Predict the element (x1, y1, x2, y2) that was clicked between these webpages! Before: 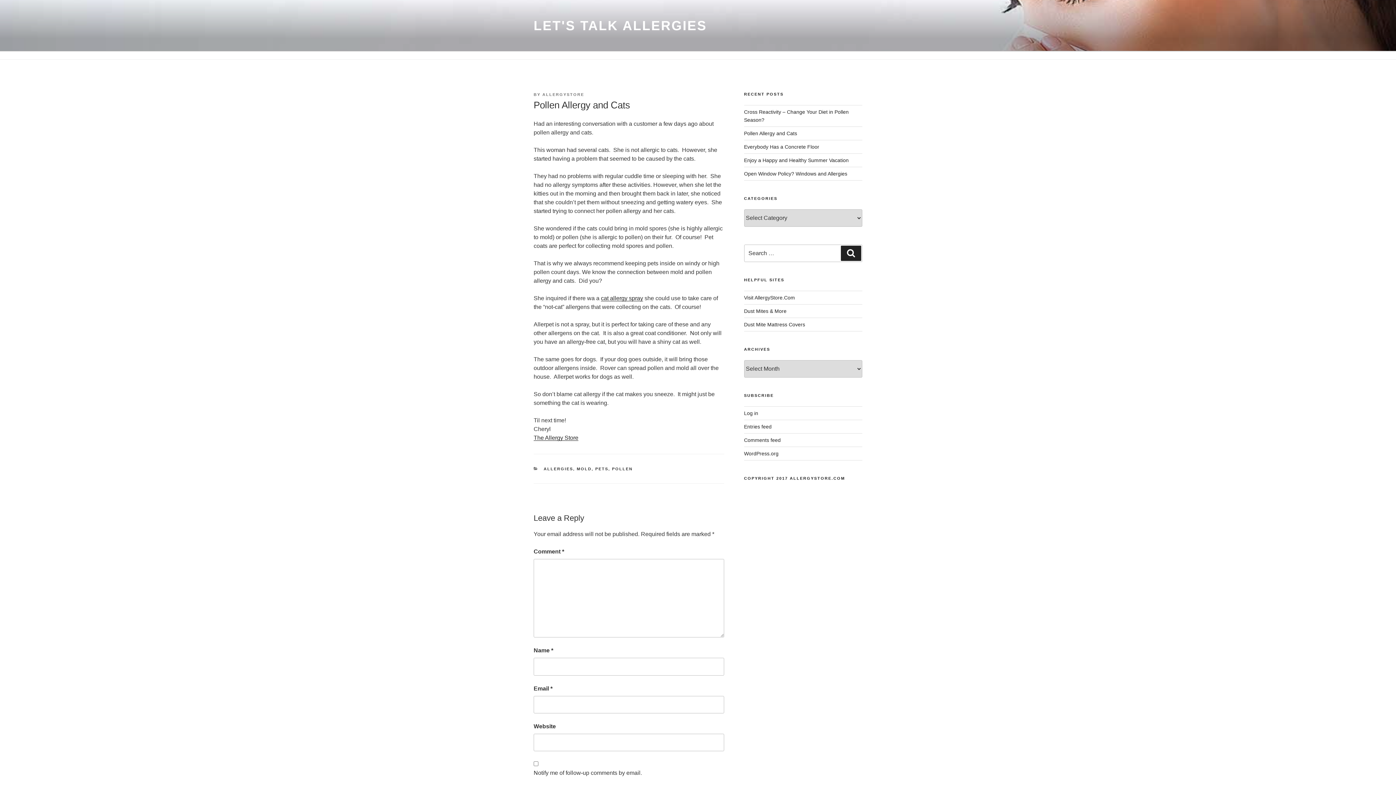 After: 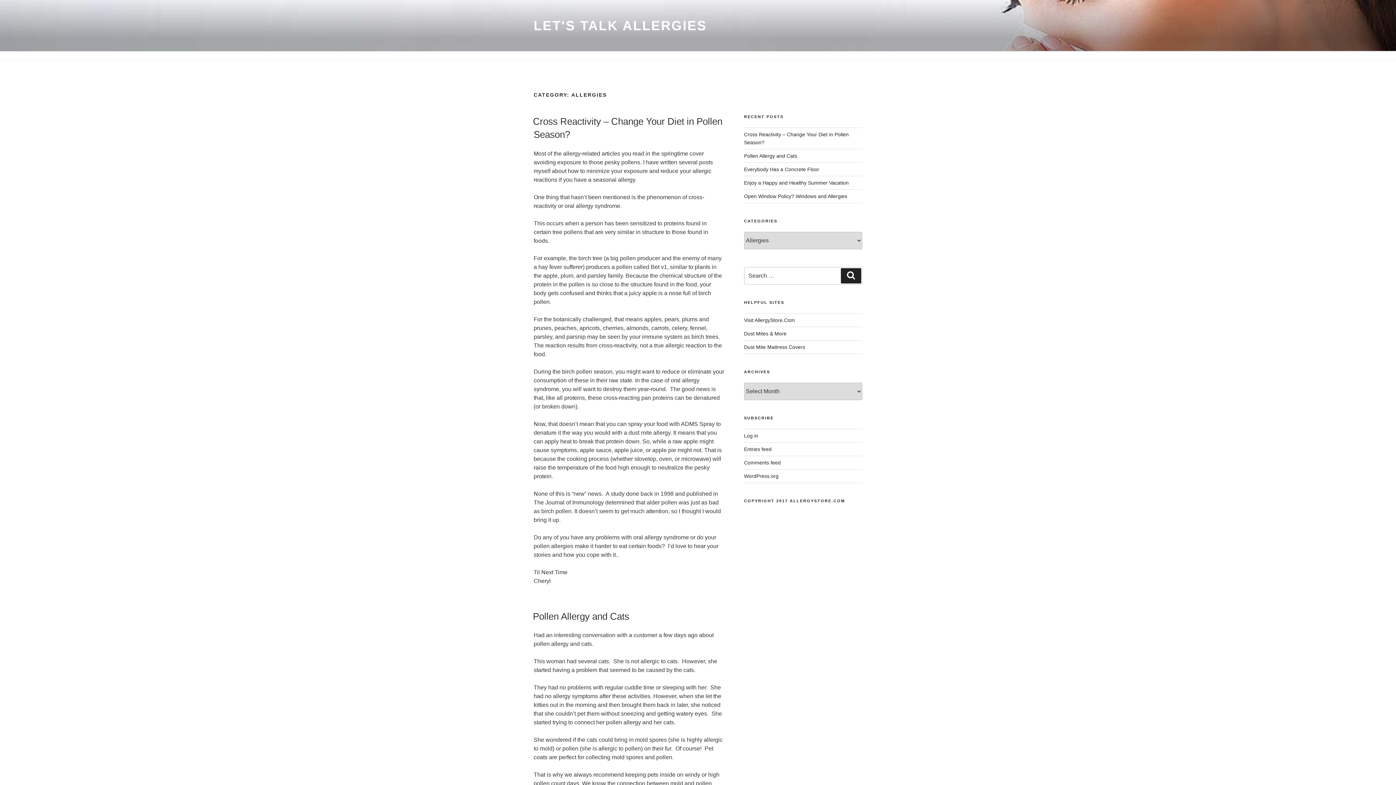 Action: bbox: (543, 467, 573, 471) label: ALLERGIES